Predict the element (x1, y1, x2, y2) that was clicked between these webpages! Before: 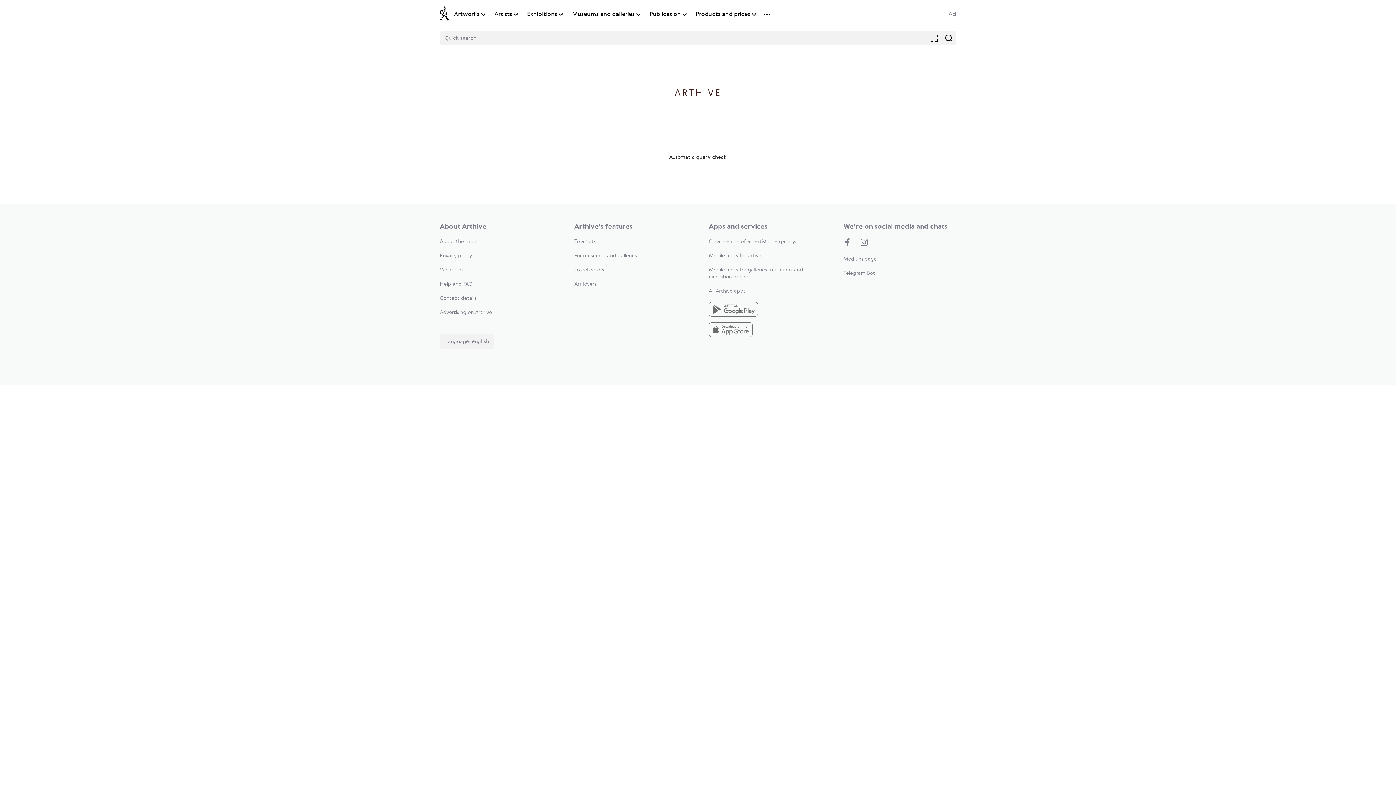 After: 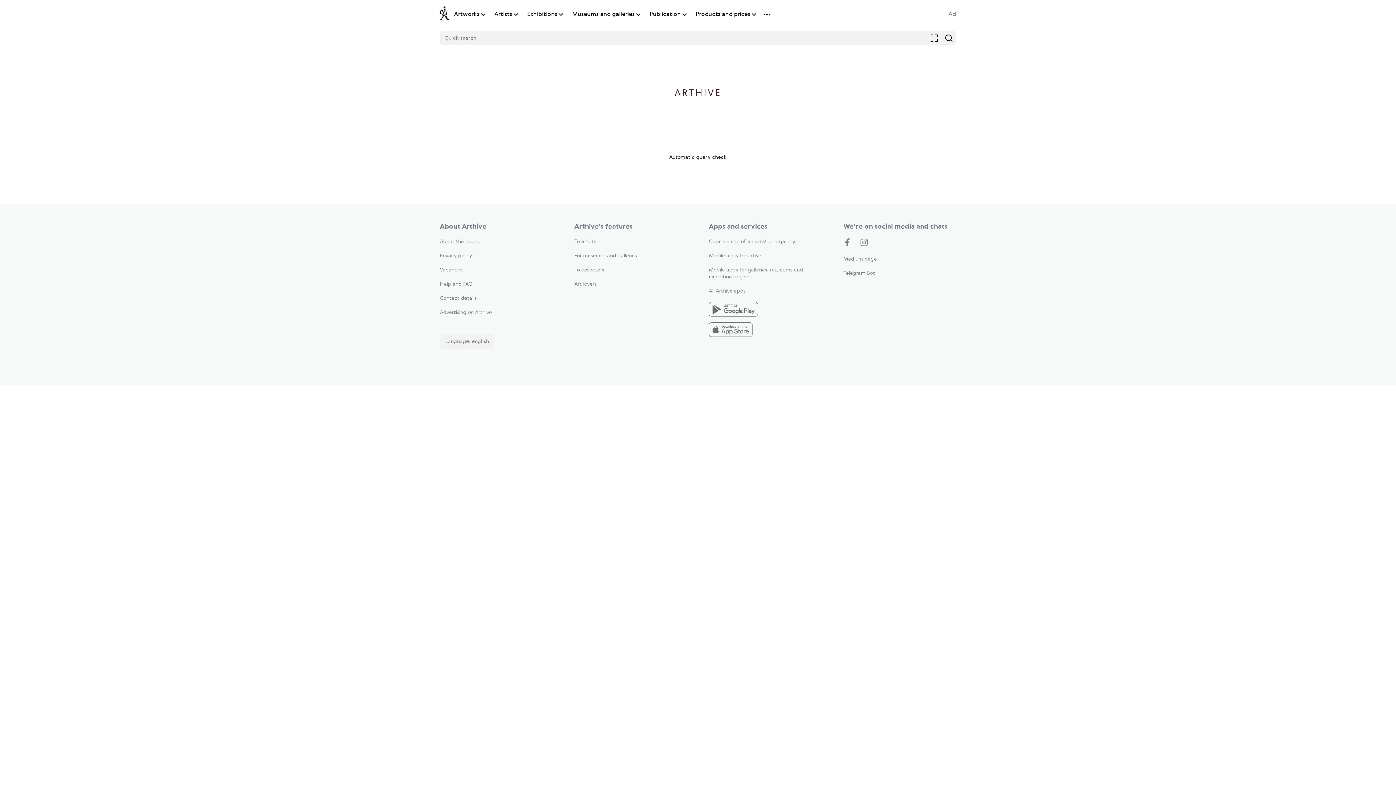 Action: bbox: (709, 288, 745, 293) label: All Arthive apps